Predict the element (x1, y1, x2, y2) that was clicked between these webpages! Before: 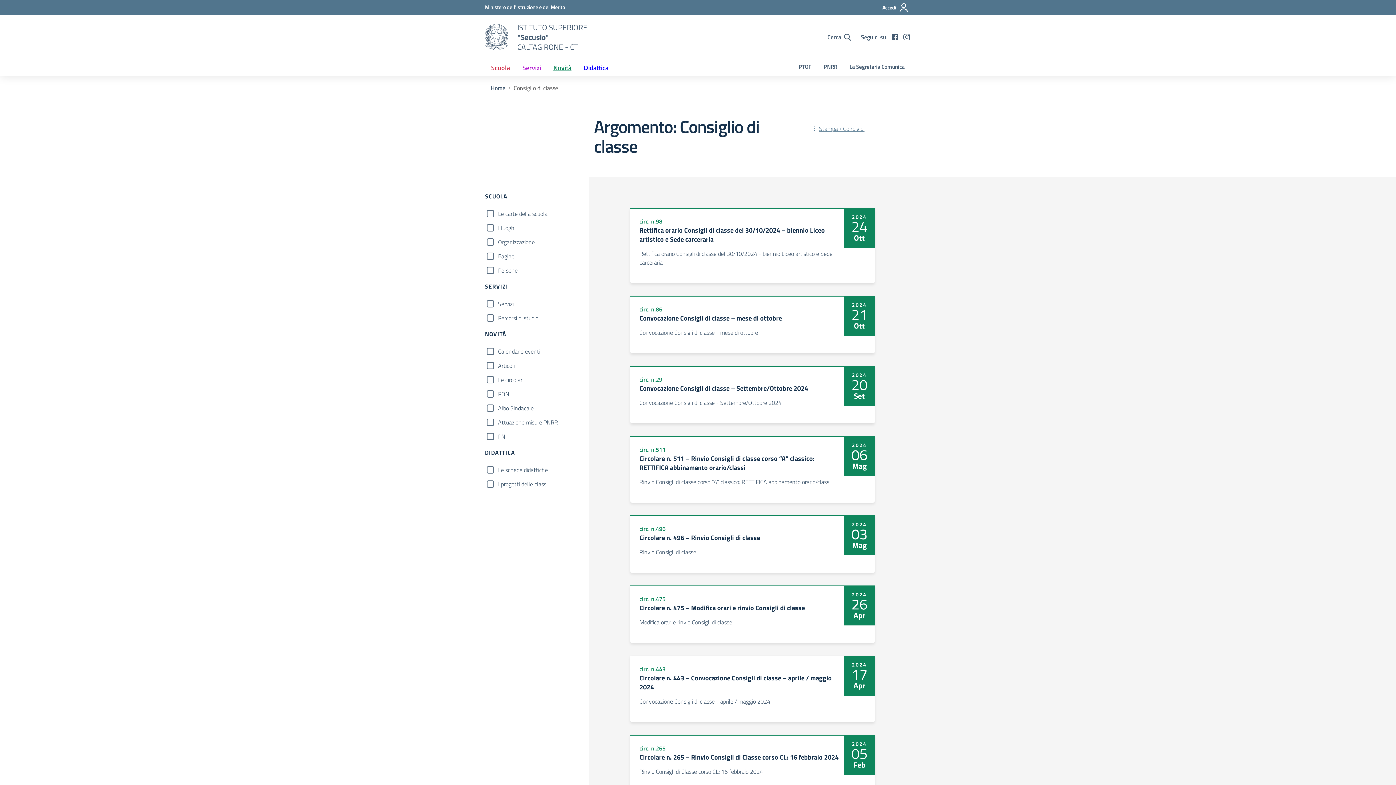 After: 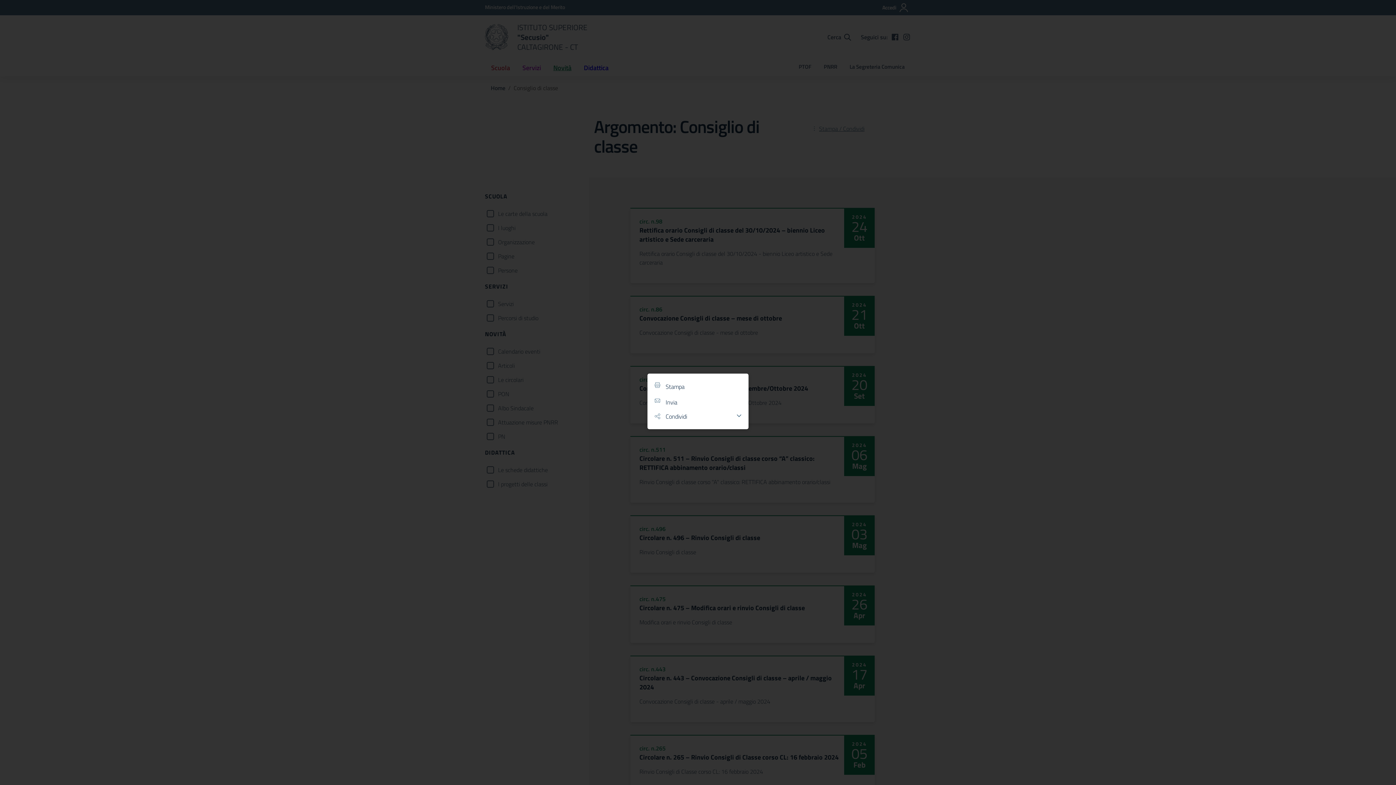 Action: bbox: (812, 124, 911, 133) label: Stampa / Condividi